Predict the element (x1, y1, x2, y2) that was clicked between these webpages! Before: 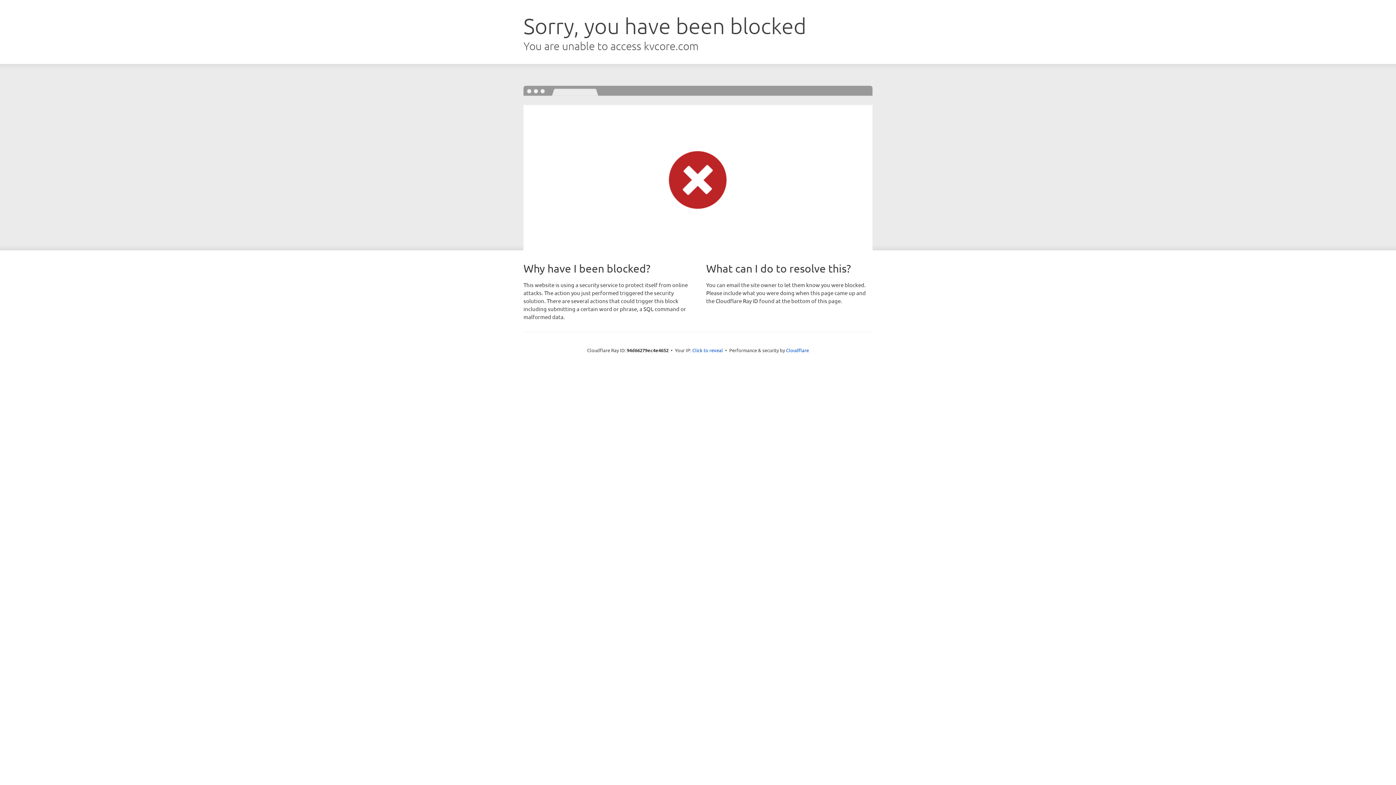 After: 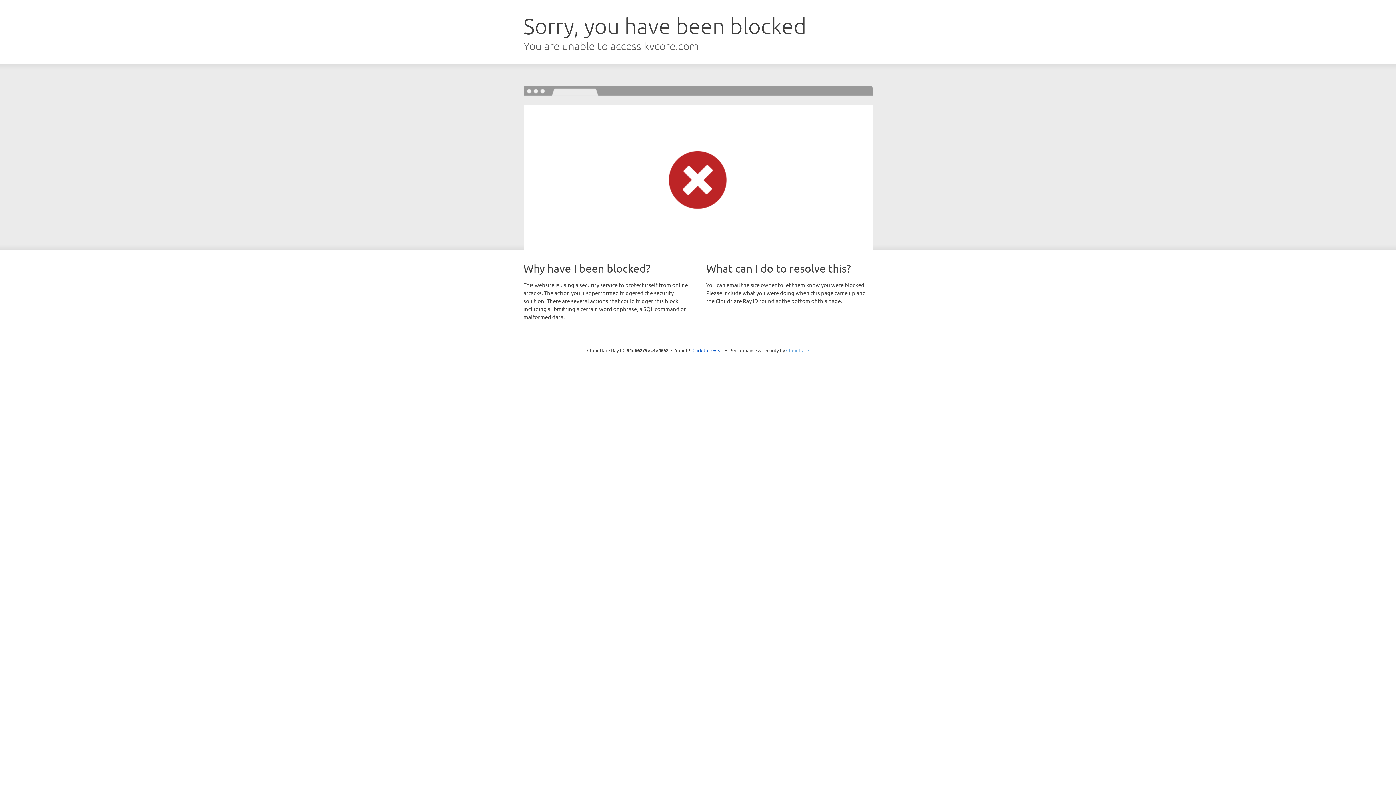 Action: bbox: (786, 347, 809, 353) label: Cloudflare